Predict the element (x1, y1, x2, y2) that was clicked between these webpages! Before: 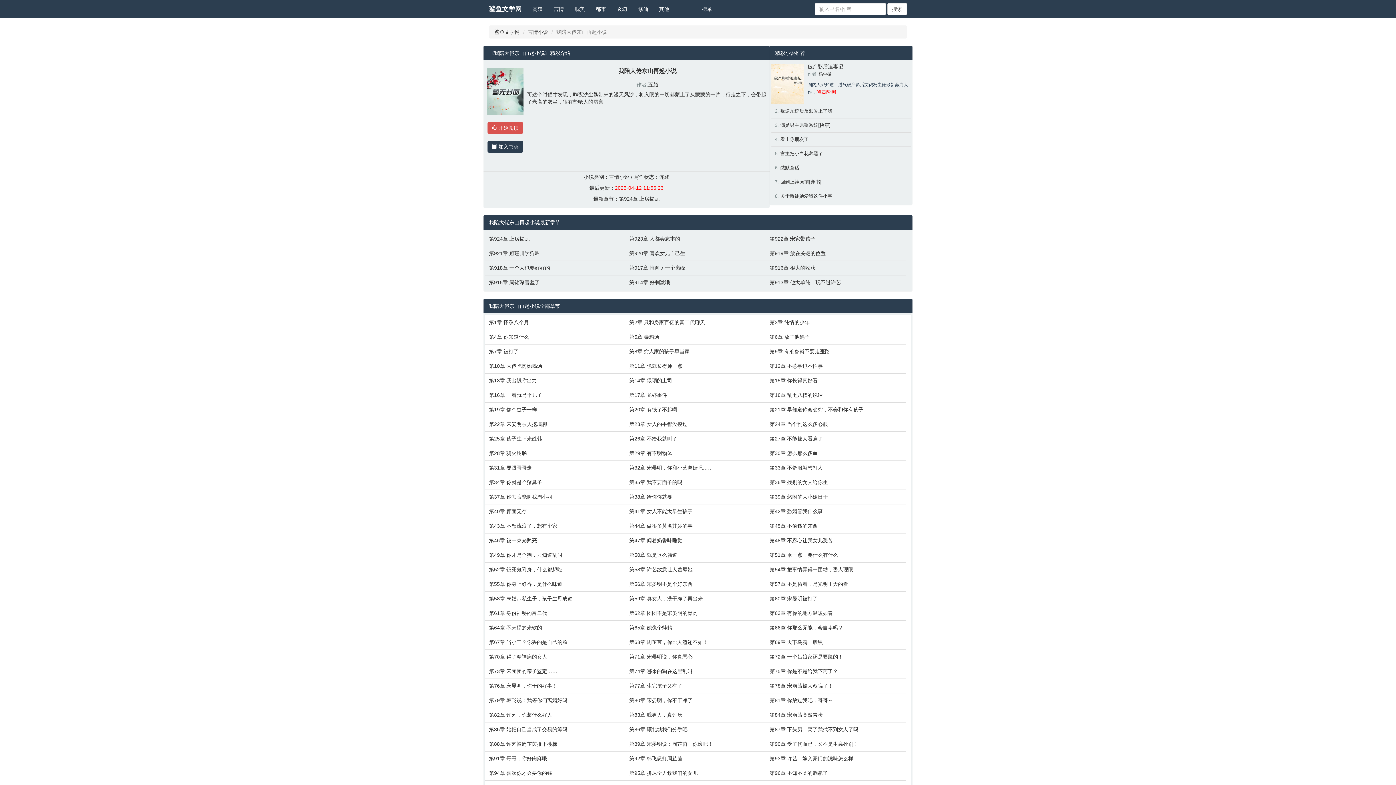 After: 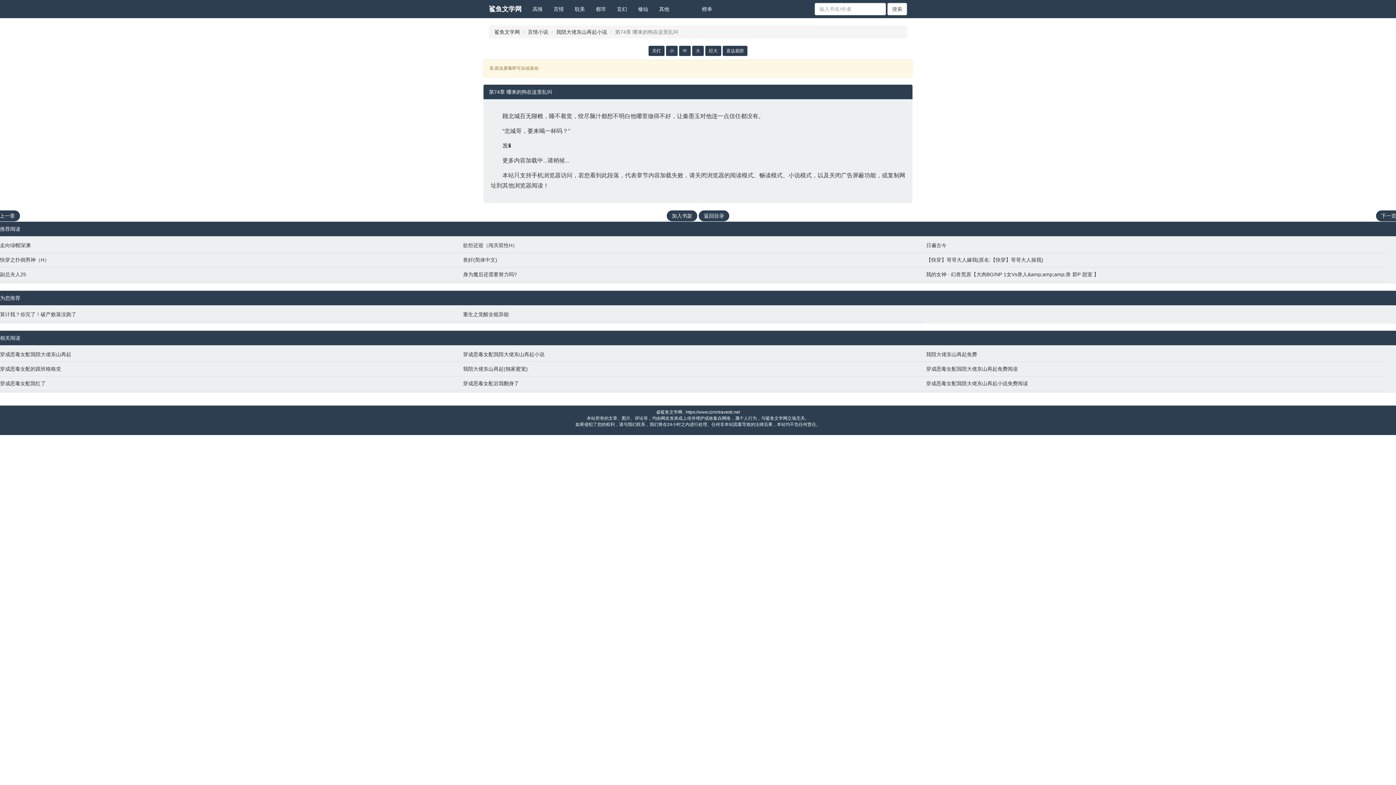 Action: label: 第74章 哪来的狗在这里乱叫 bbox: (629, 668, 762, 675)